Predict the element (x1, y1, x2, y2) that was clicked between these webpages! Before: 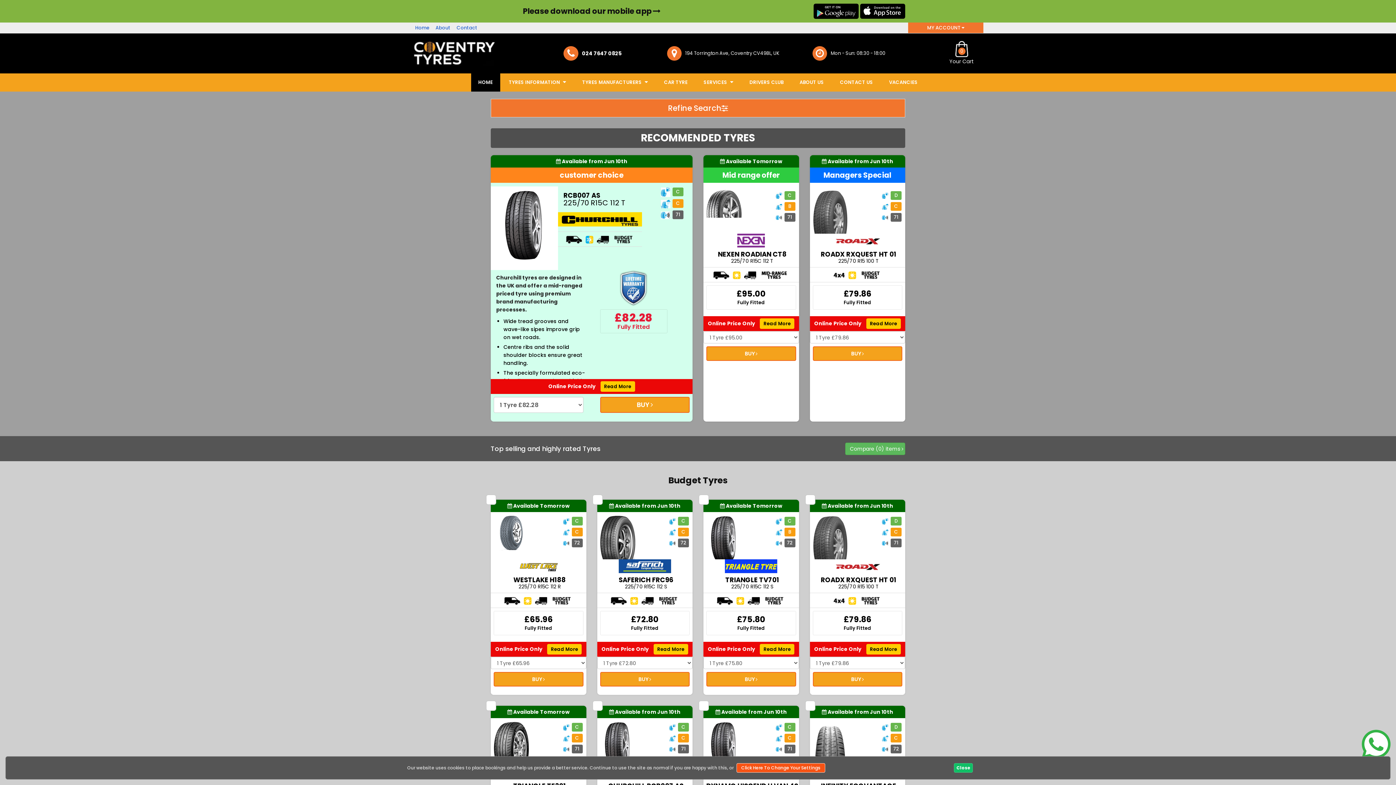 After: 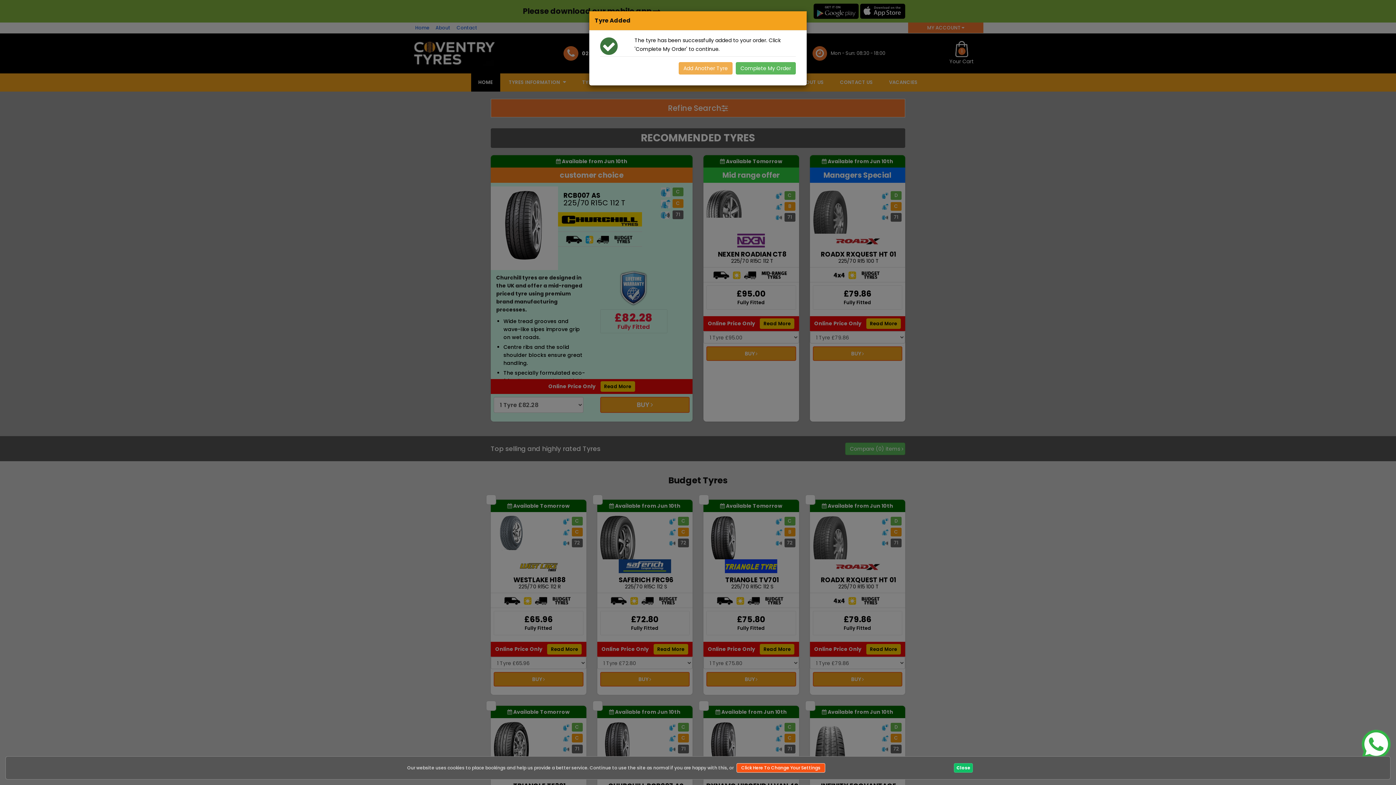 Action: label: BUY  bbox: (706, 672, 796, 686)